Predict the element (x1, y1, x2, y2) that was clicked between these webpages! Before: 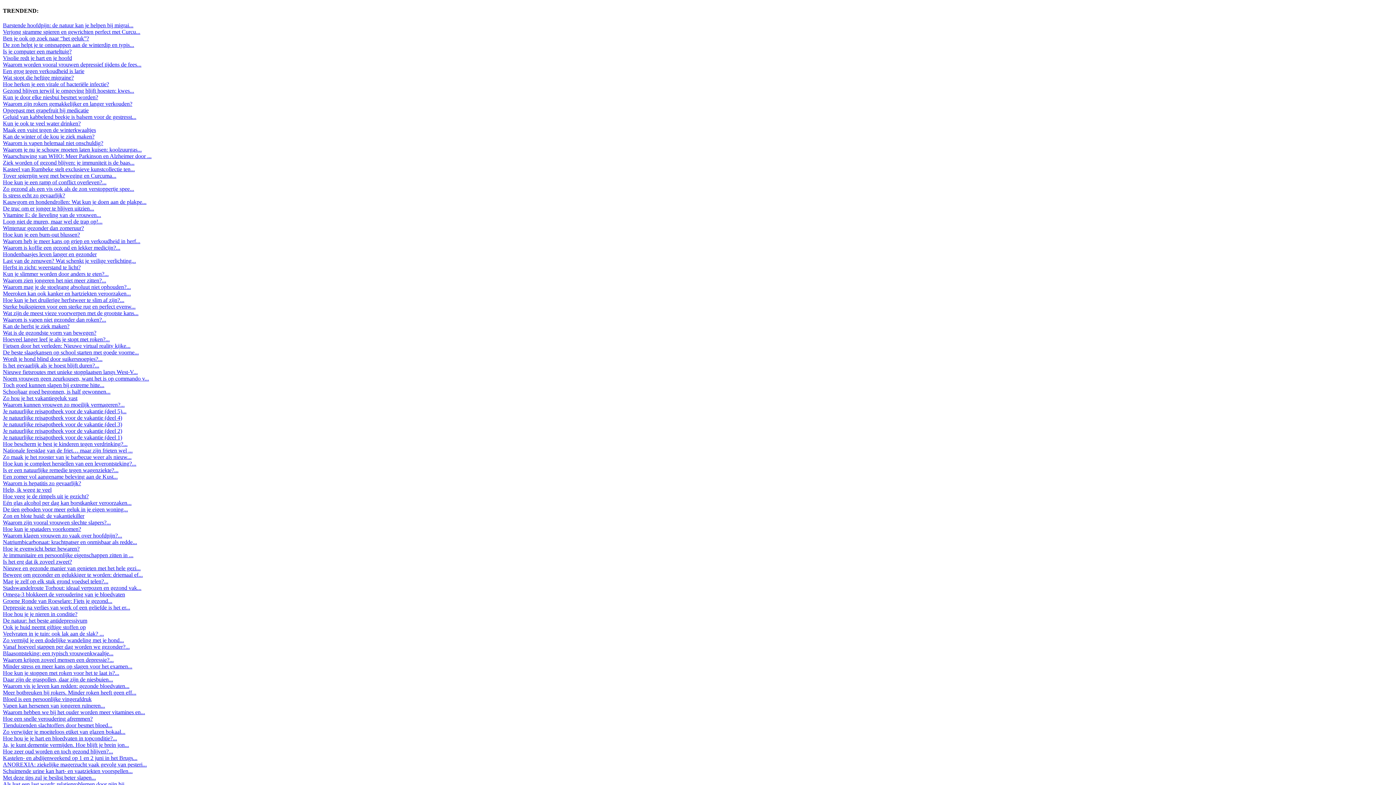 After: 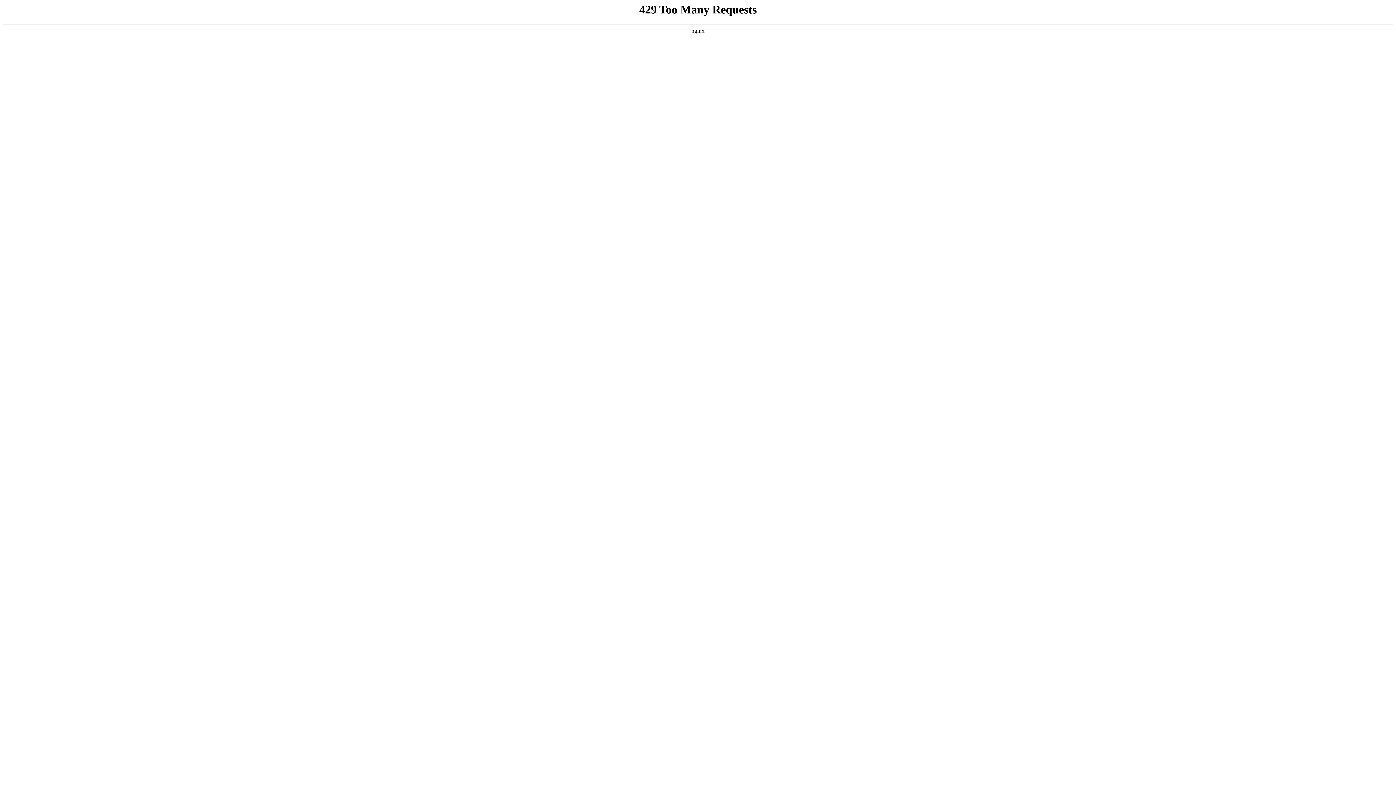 Action: bbox: (2, 355, 102, 362) label: Wordt je hond blind door suikersnoepjes?...